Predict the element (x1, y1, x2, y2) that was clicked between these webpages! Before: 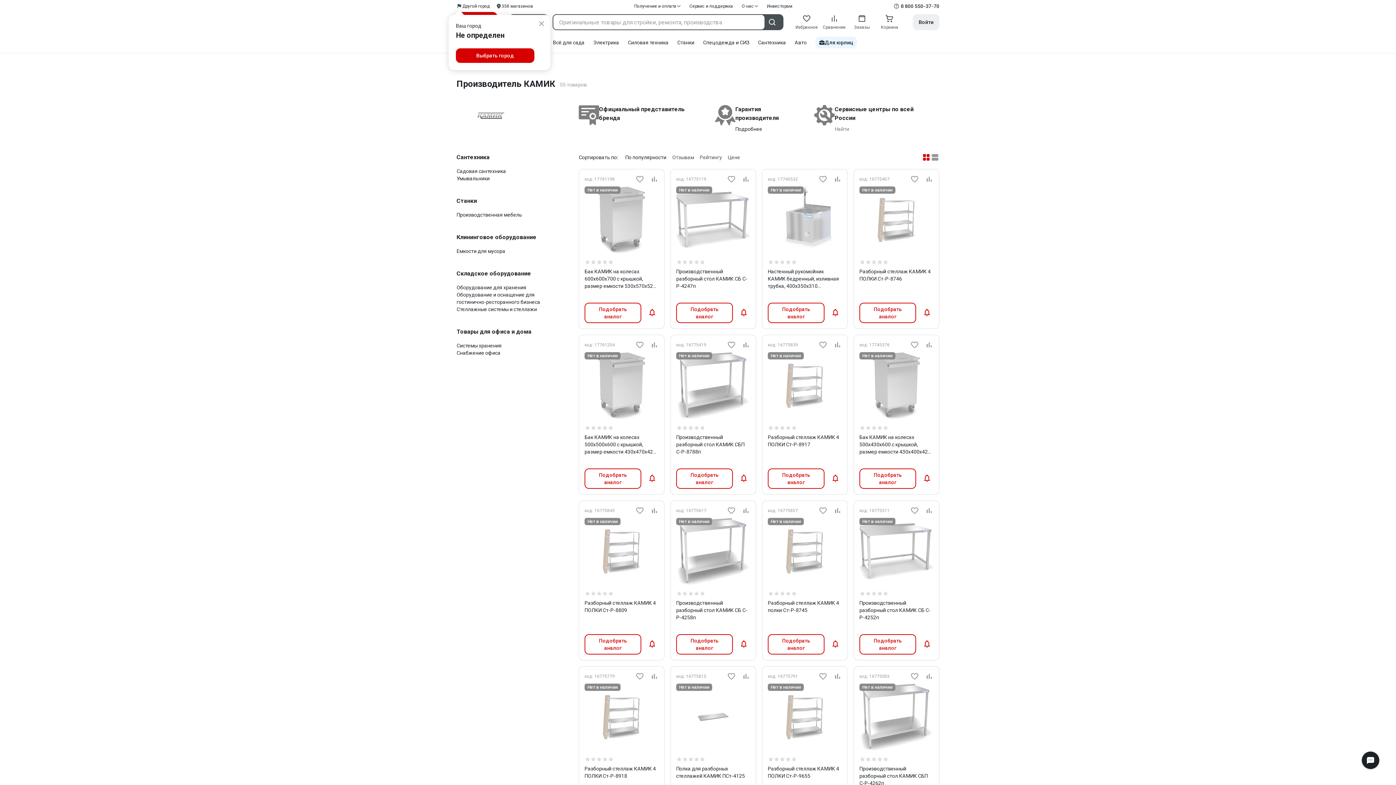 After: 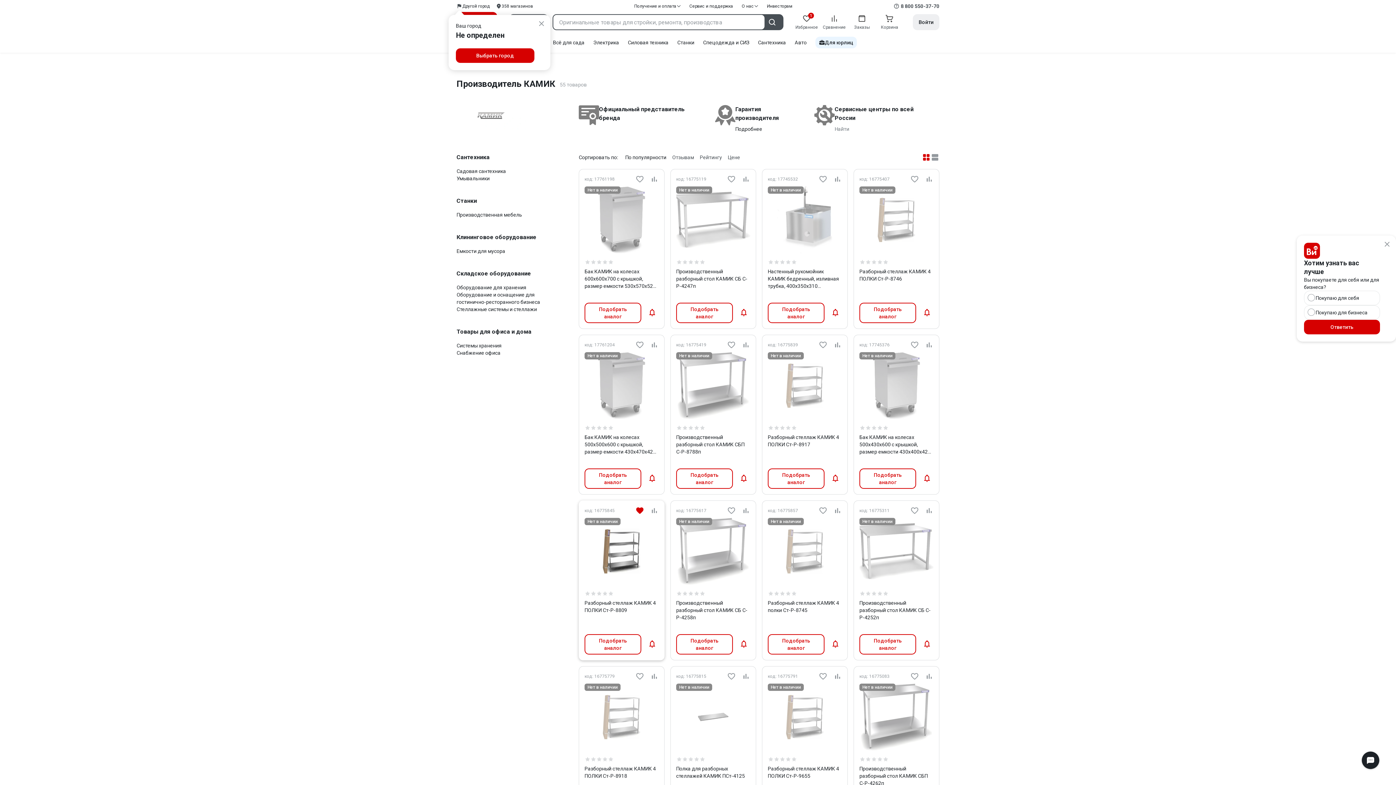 Action: bbox: (635, 535, 644, 544)